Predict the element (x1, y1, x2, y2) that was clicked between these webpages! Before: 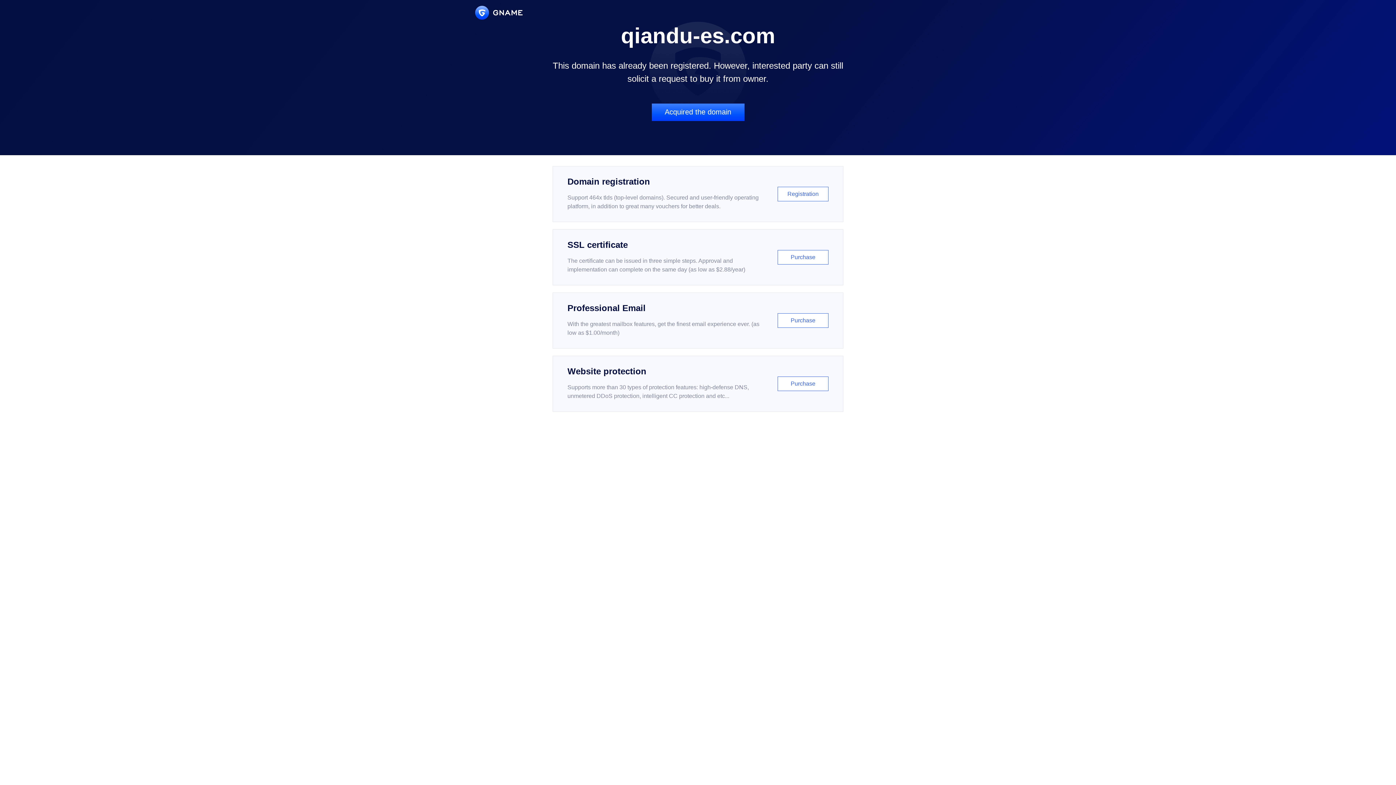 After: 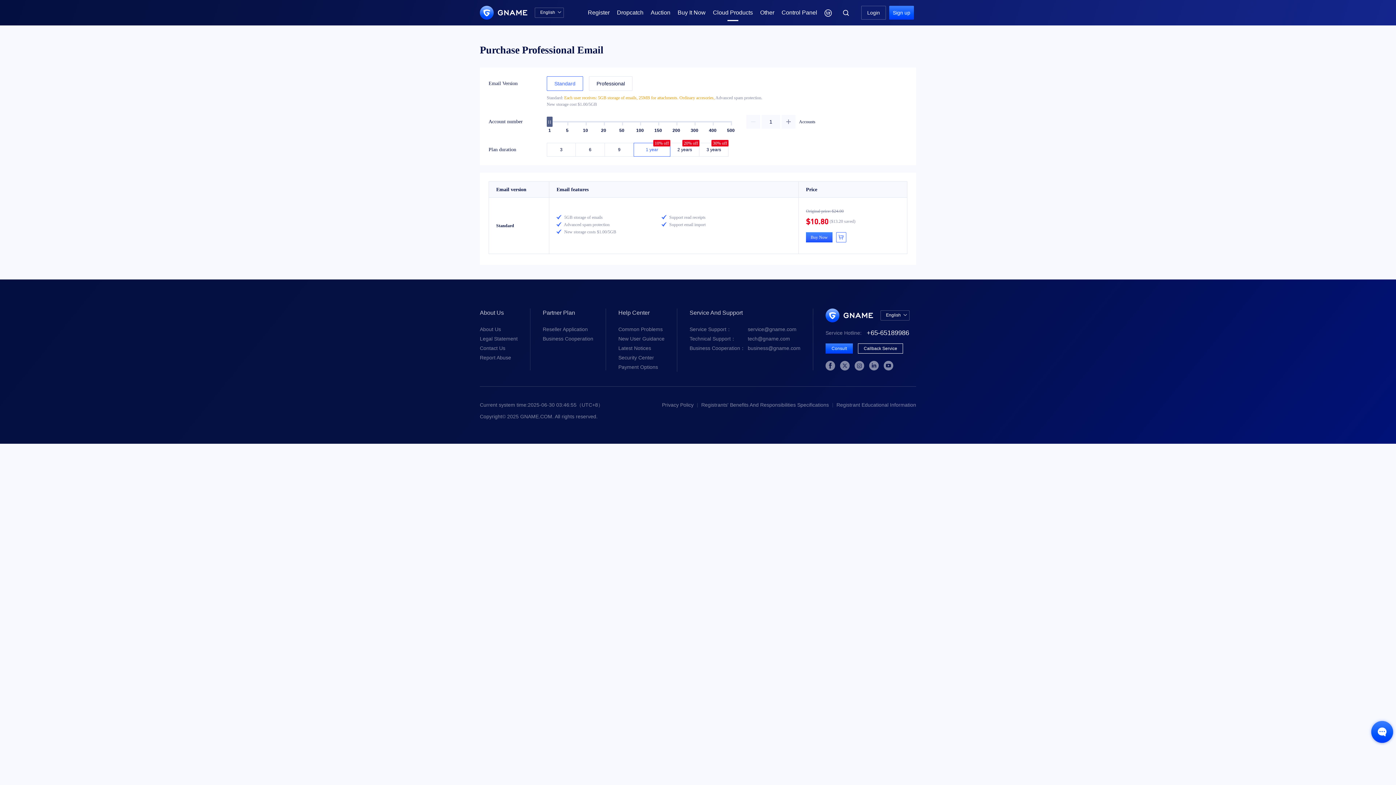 Action: bbox: (552, 292, 843, 348) label: Professional Email

With the greatest mailbox features, get the finest email experience ever. (as low as $1.00/month)

Purchase